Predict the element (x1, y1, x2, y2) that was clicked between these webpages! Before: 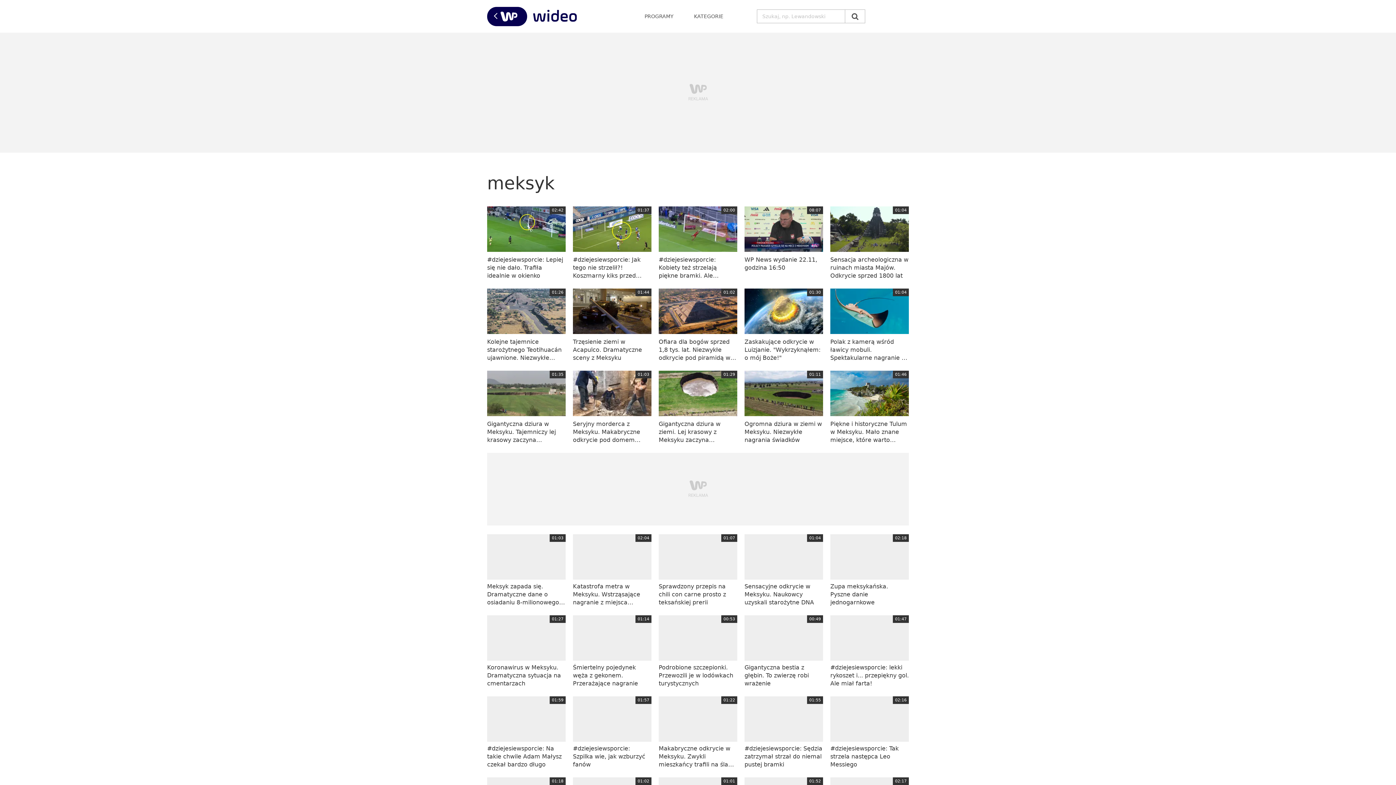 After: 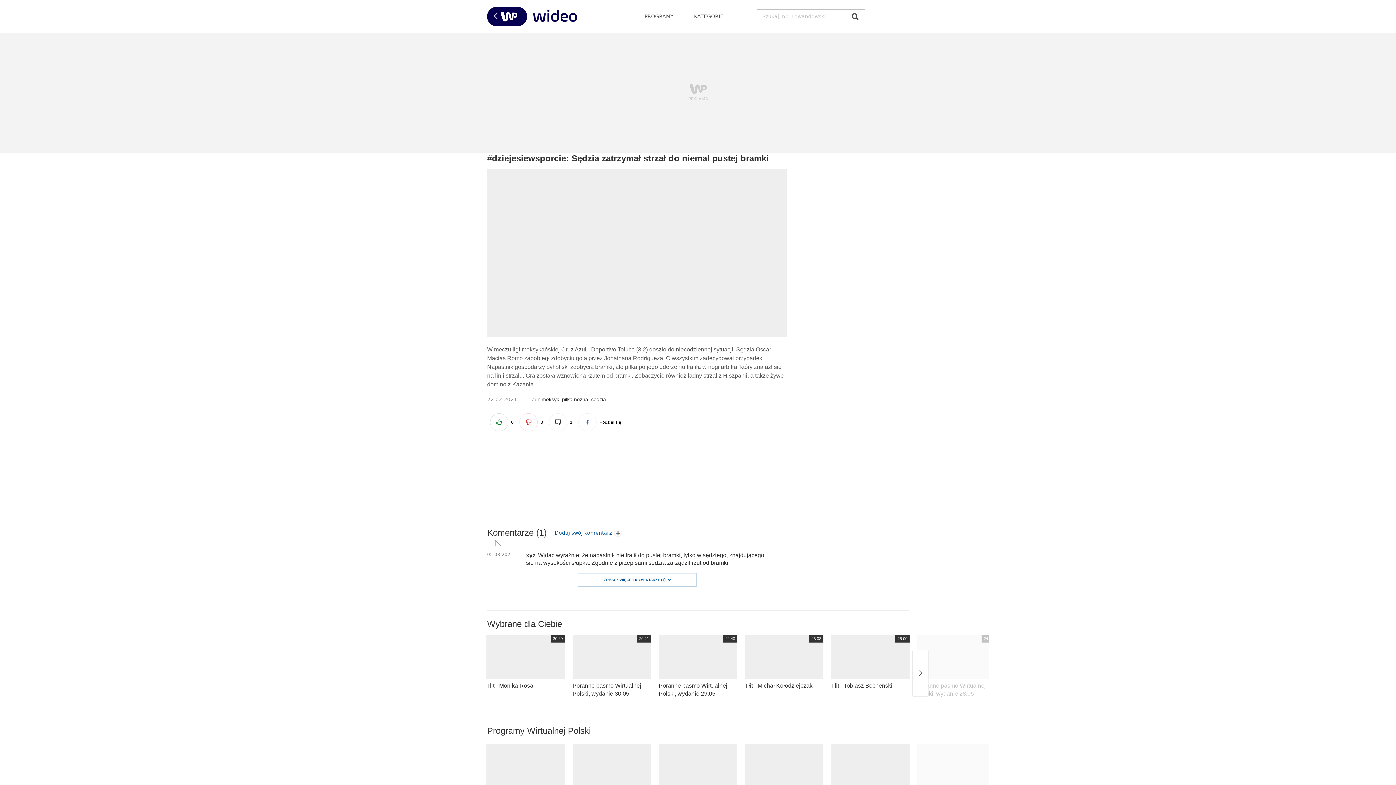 Action: label: #dziejesiewsporcie: Sędzia zatrzymał strzał do niemal pustej bramki bbox: (744, 696, 823, 769)